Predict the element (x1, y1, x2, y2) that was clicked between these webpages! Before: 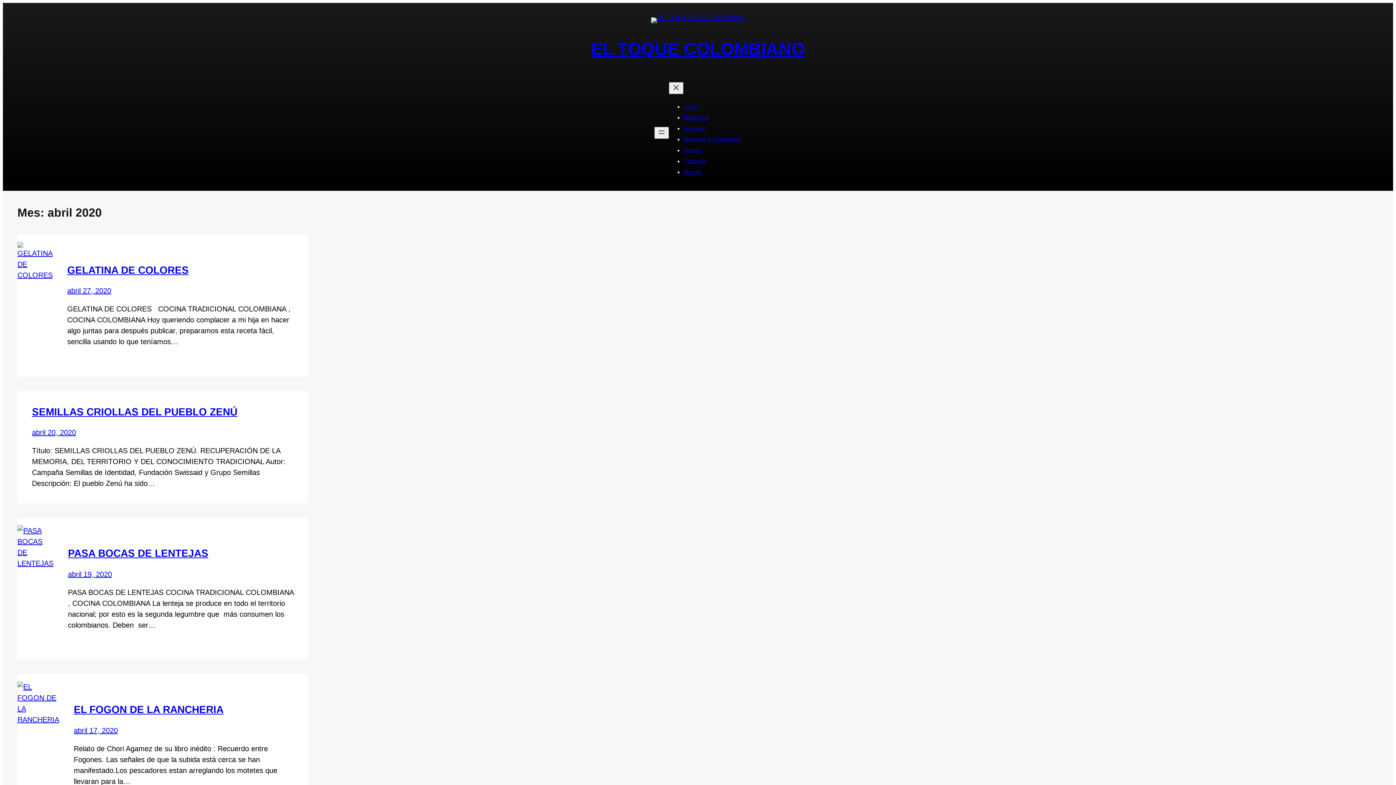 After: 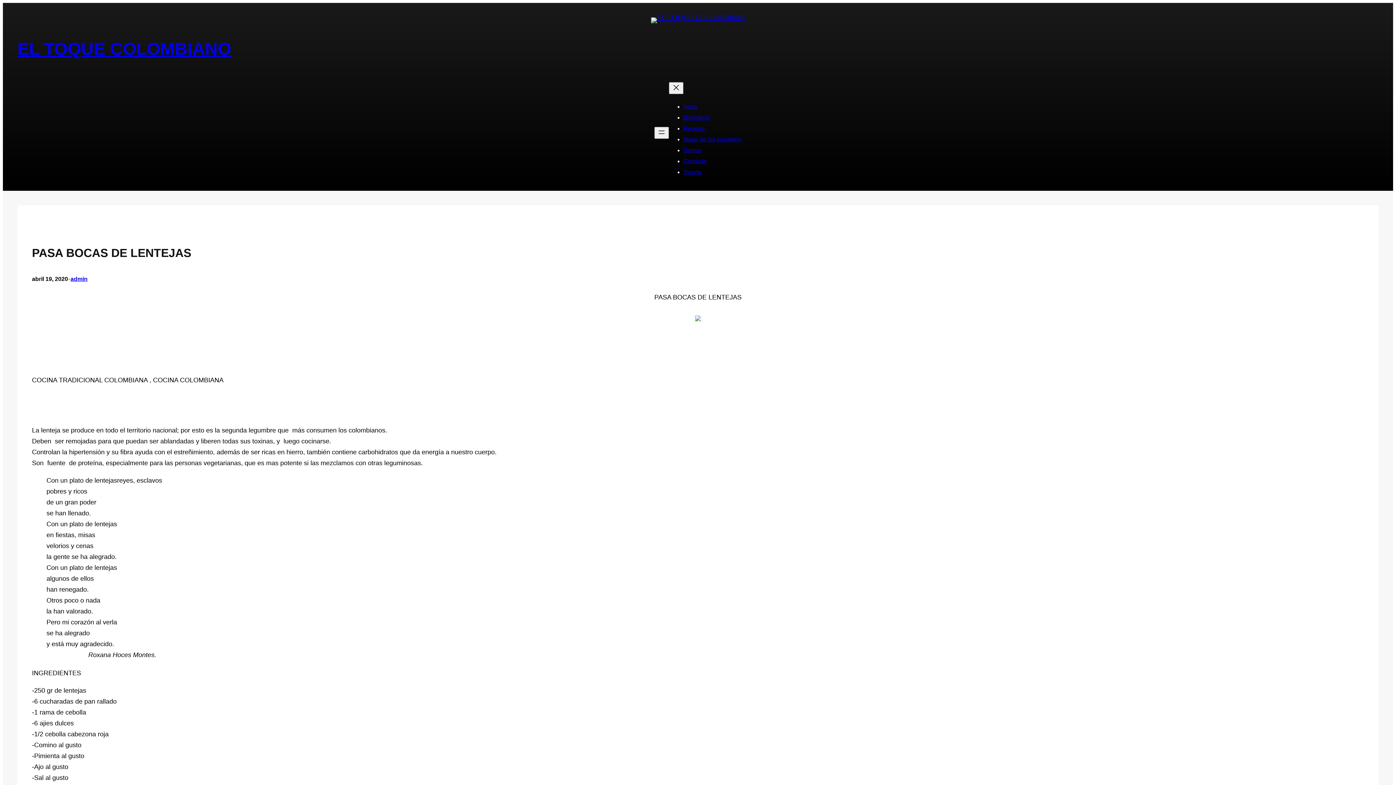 Action: bbox: (17, 525, 53, 652)